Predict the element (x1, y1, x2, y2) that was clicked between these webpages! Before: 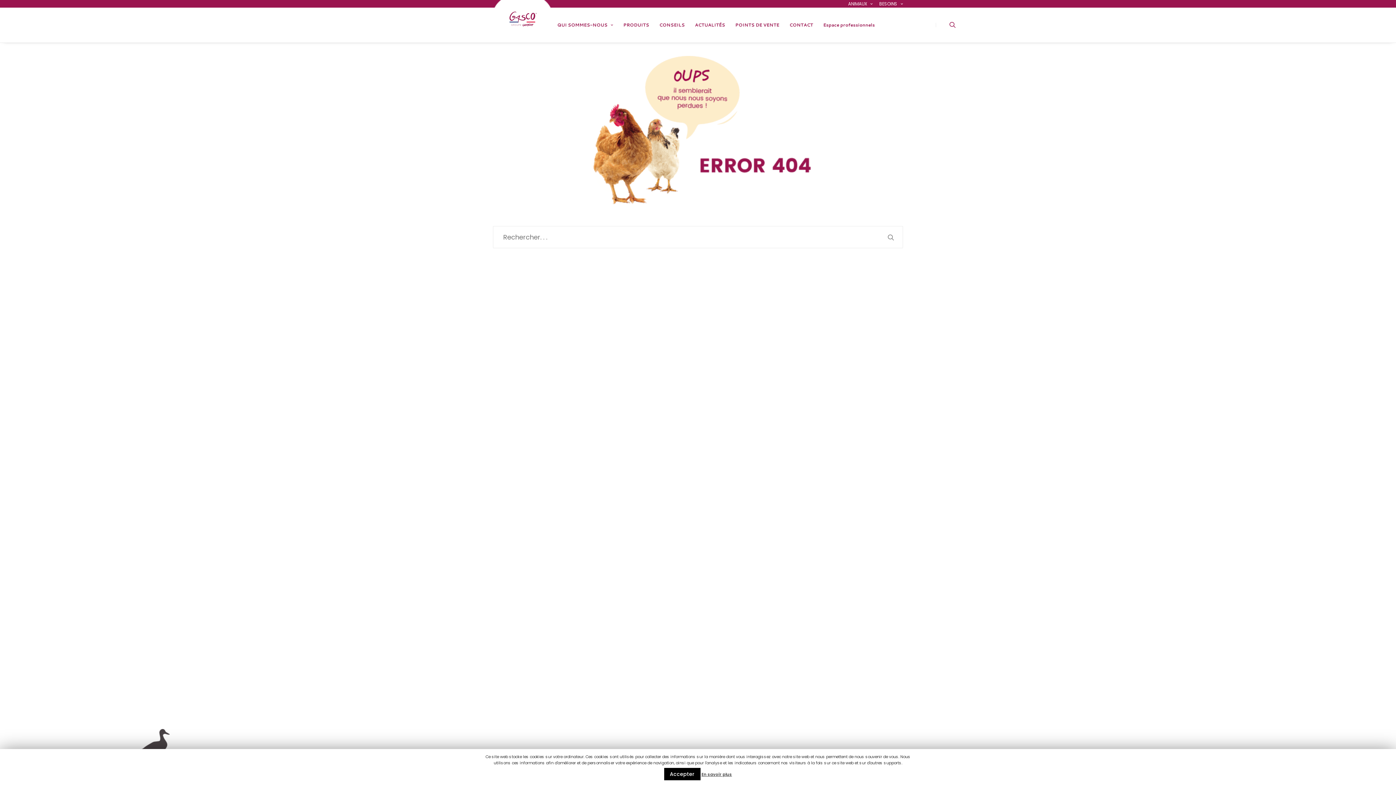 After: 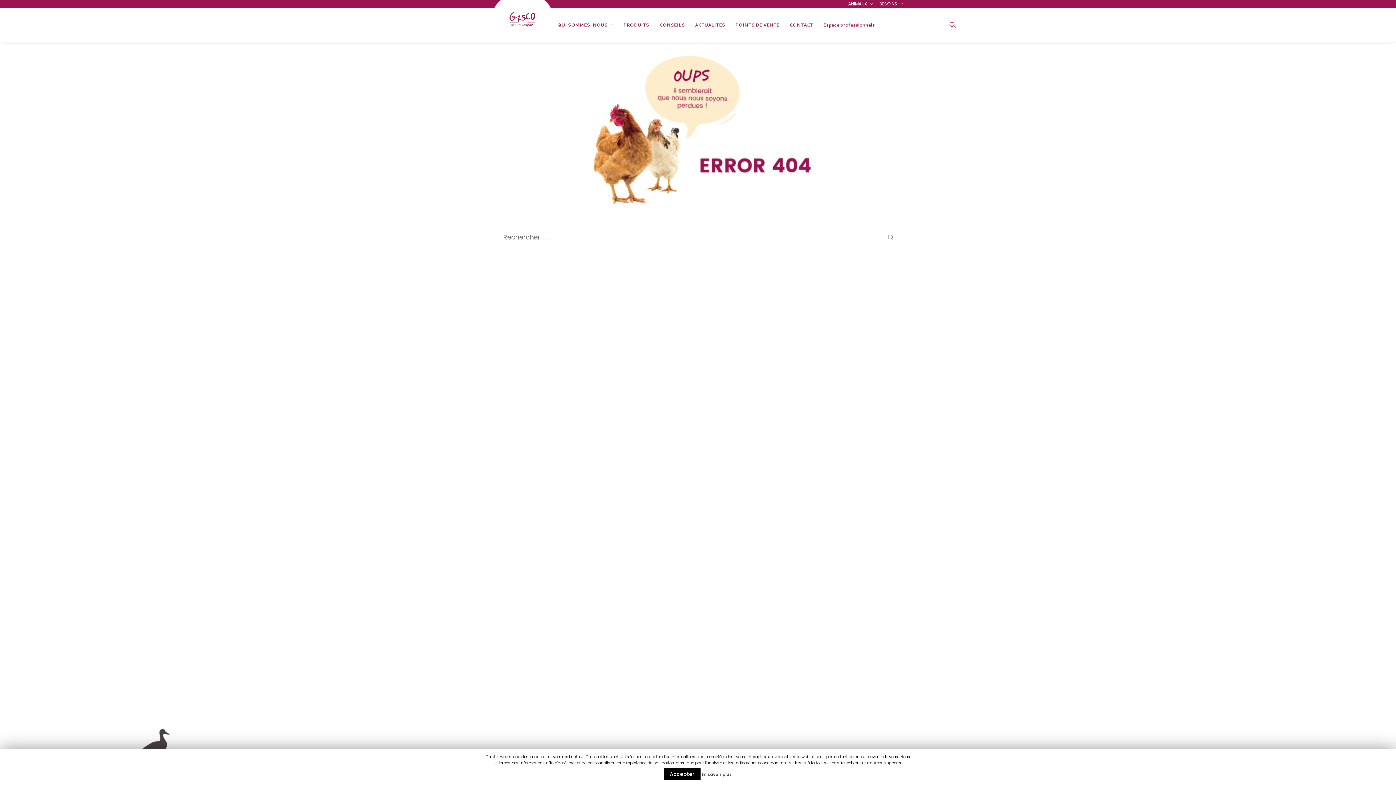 Action: label: En savoir plus bbox: (701, 772, 732, 778)